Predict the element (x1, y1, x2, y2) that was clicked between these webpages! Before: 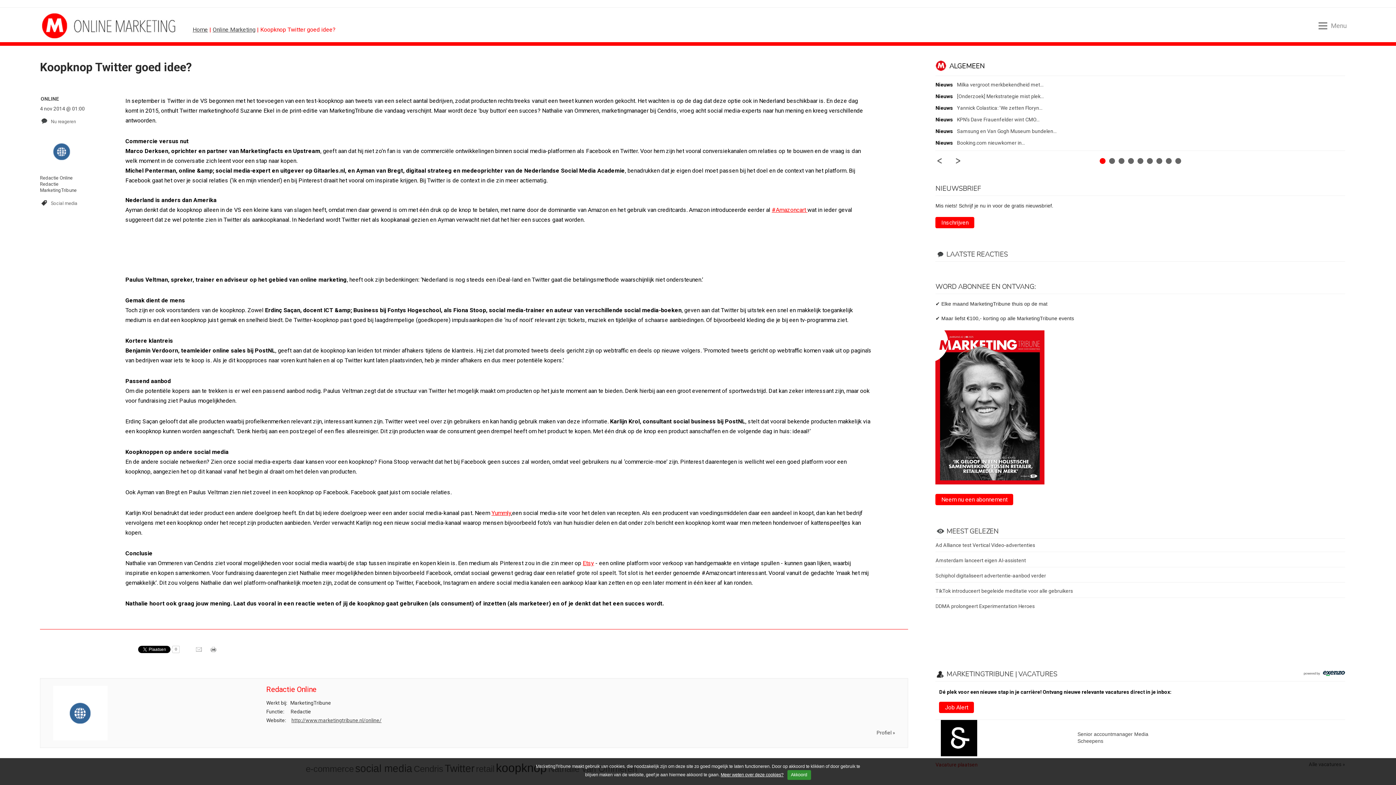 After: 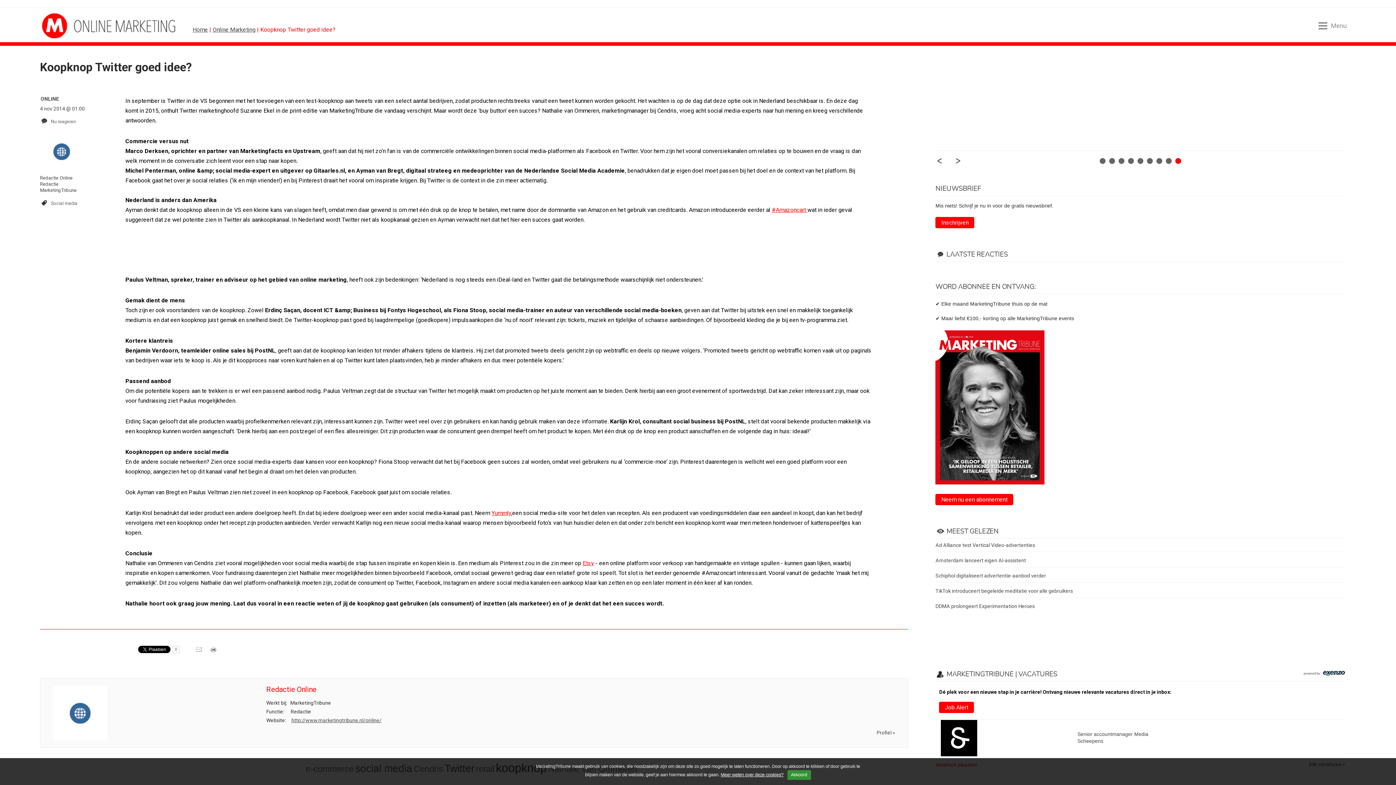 Action: label: http://www.marketingtribune.nl/online/ bbox: (291, 717, 381, 723)